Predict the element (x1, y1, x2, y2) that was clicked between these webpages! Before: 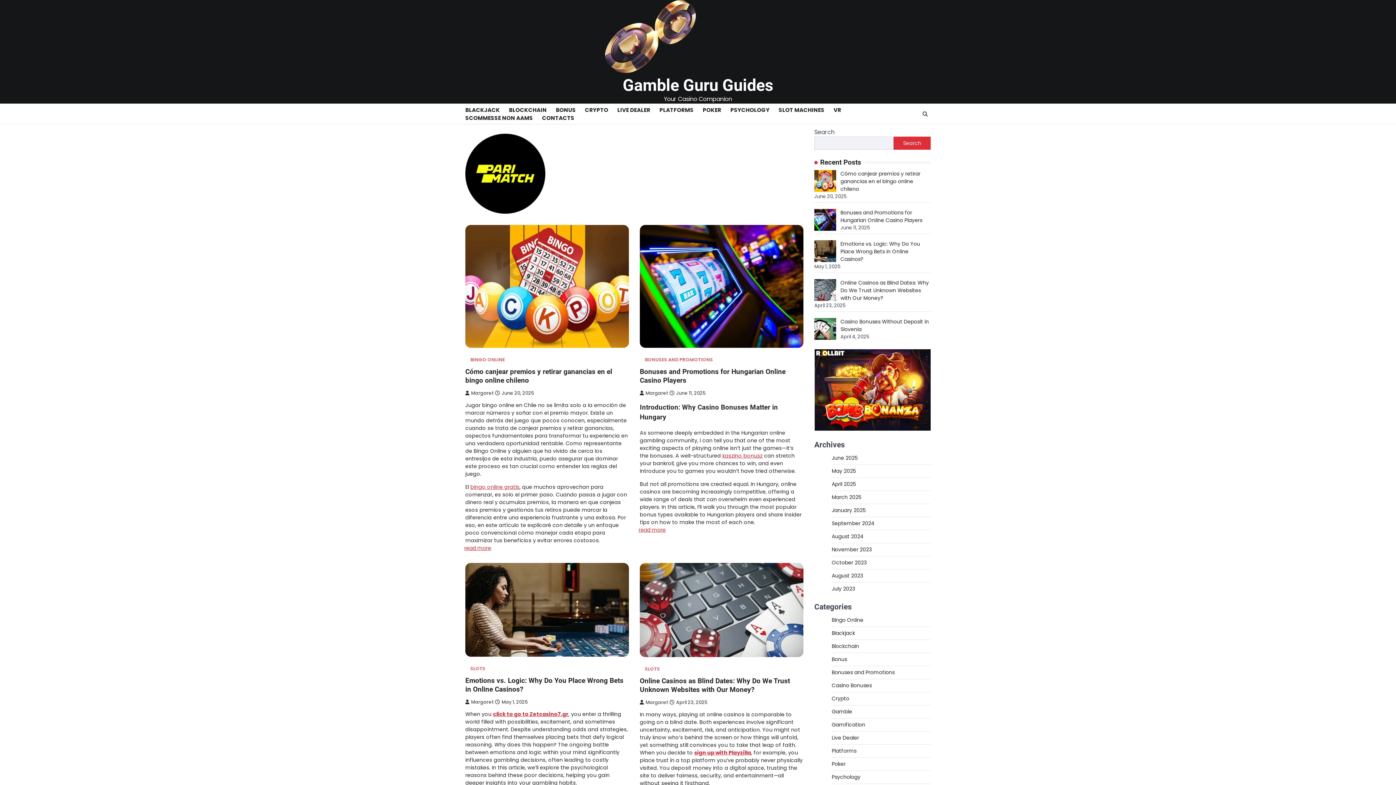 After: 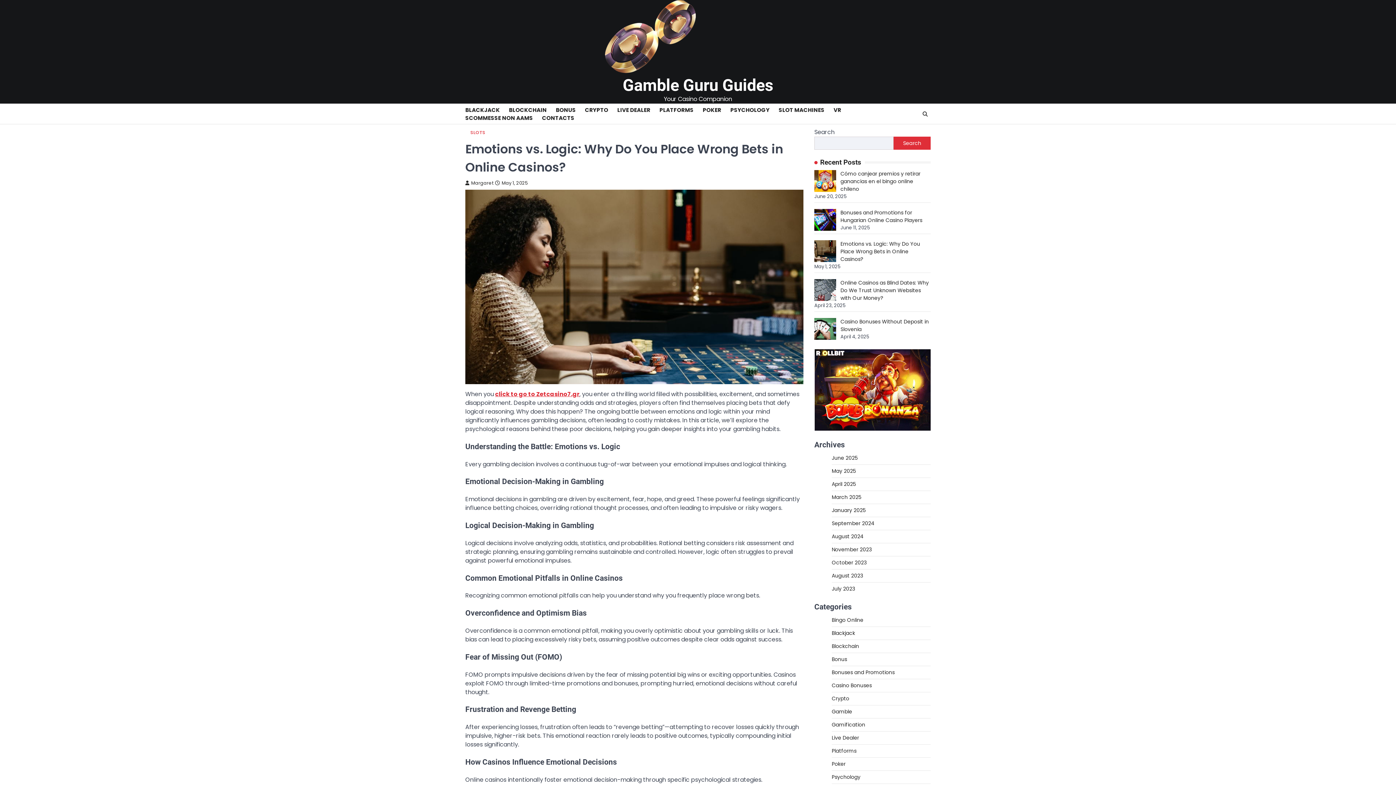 Action: bbox: (840, 240, 920, 262) label: Emotions vs. Logic: Why Do You Place Wrong Bets in Online Casinos?